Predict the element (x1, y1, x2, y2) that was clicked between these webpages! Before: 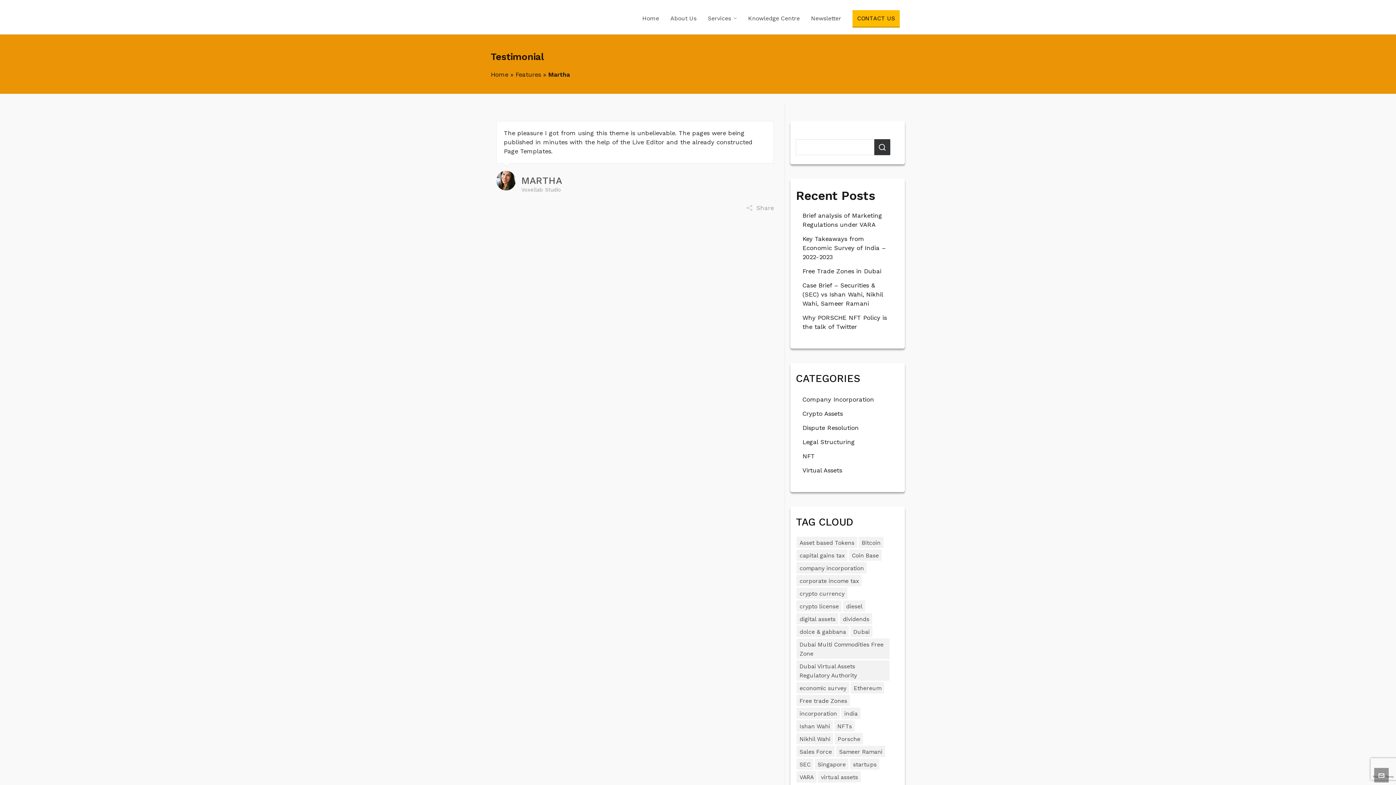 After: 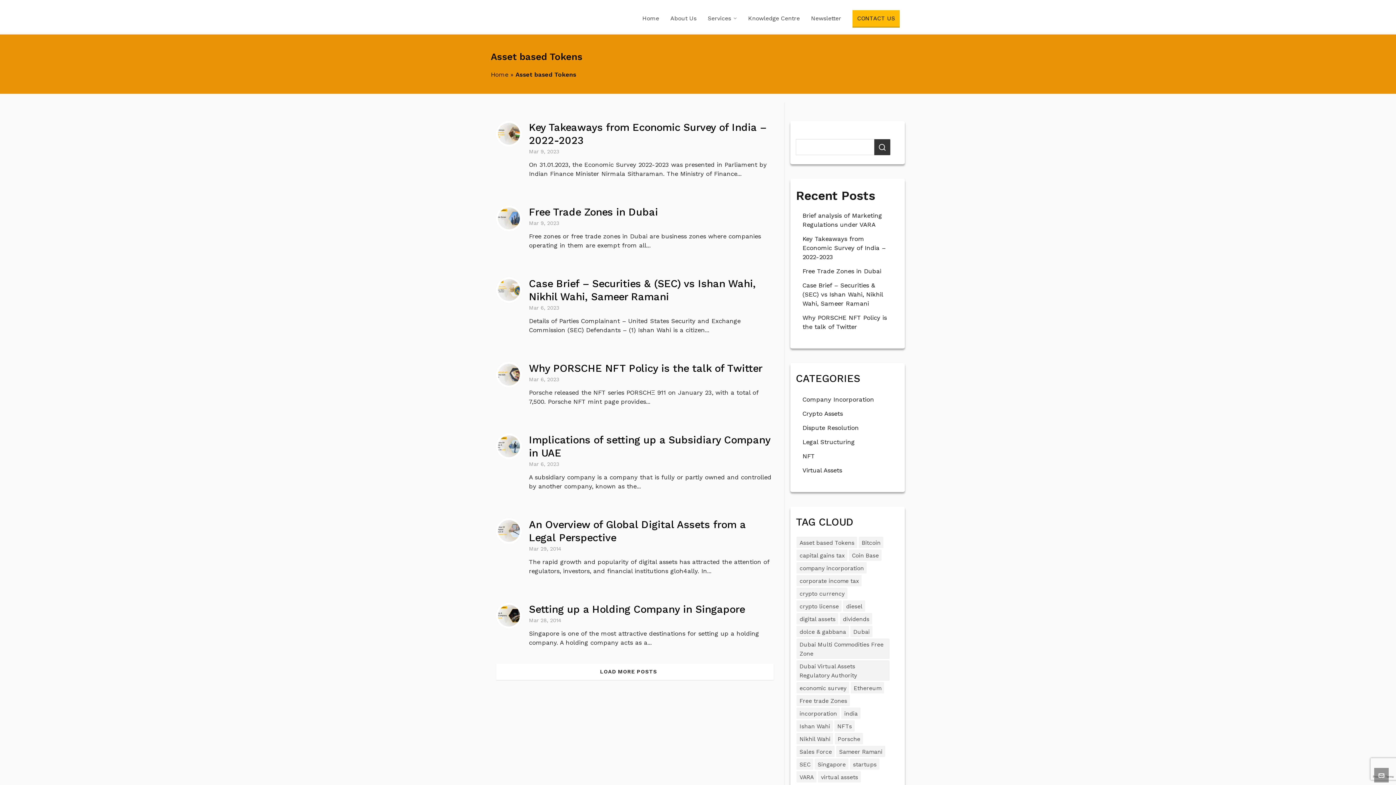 Action: bbox: (796, 537, 857, 548) label: Asset based Tokens (7 items)